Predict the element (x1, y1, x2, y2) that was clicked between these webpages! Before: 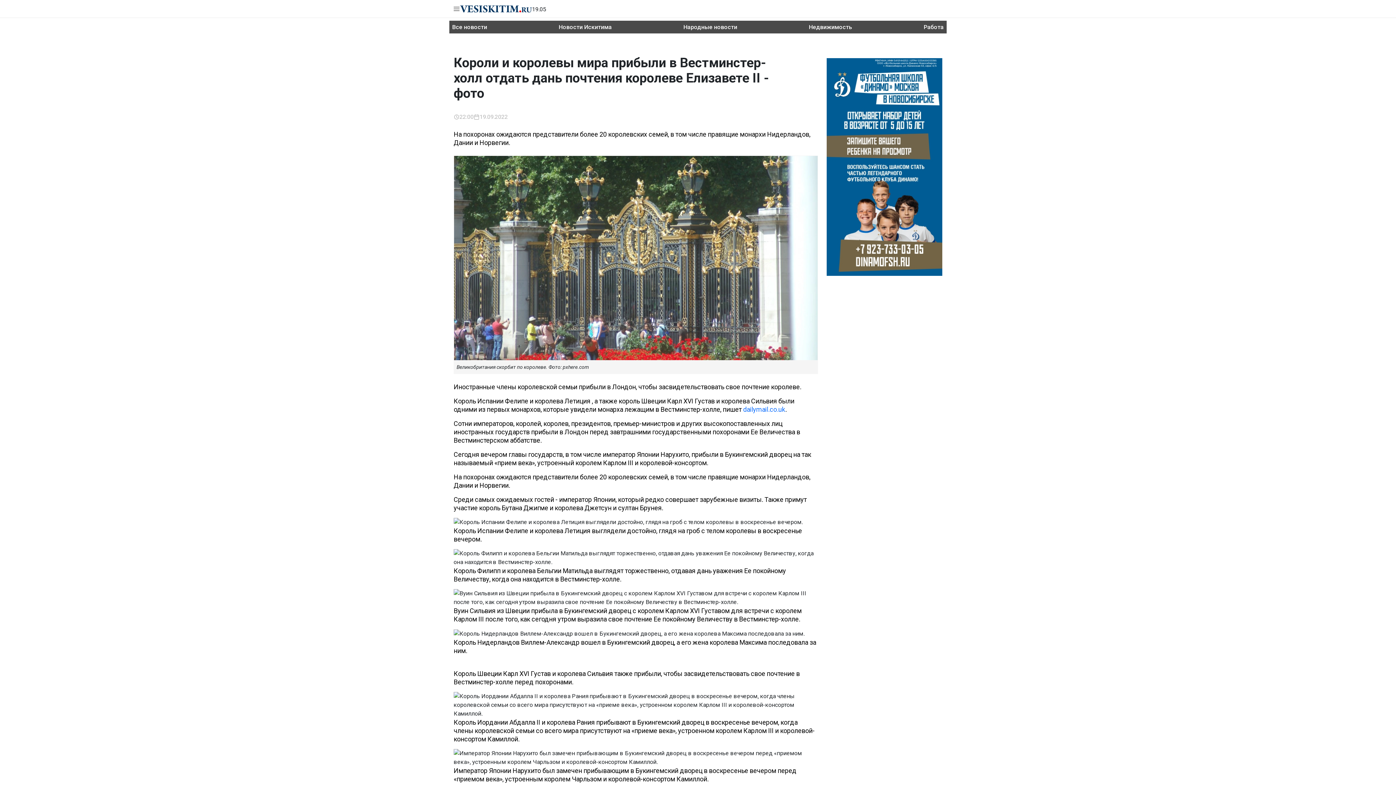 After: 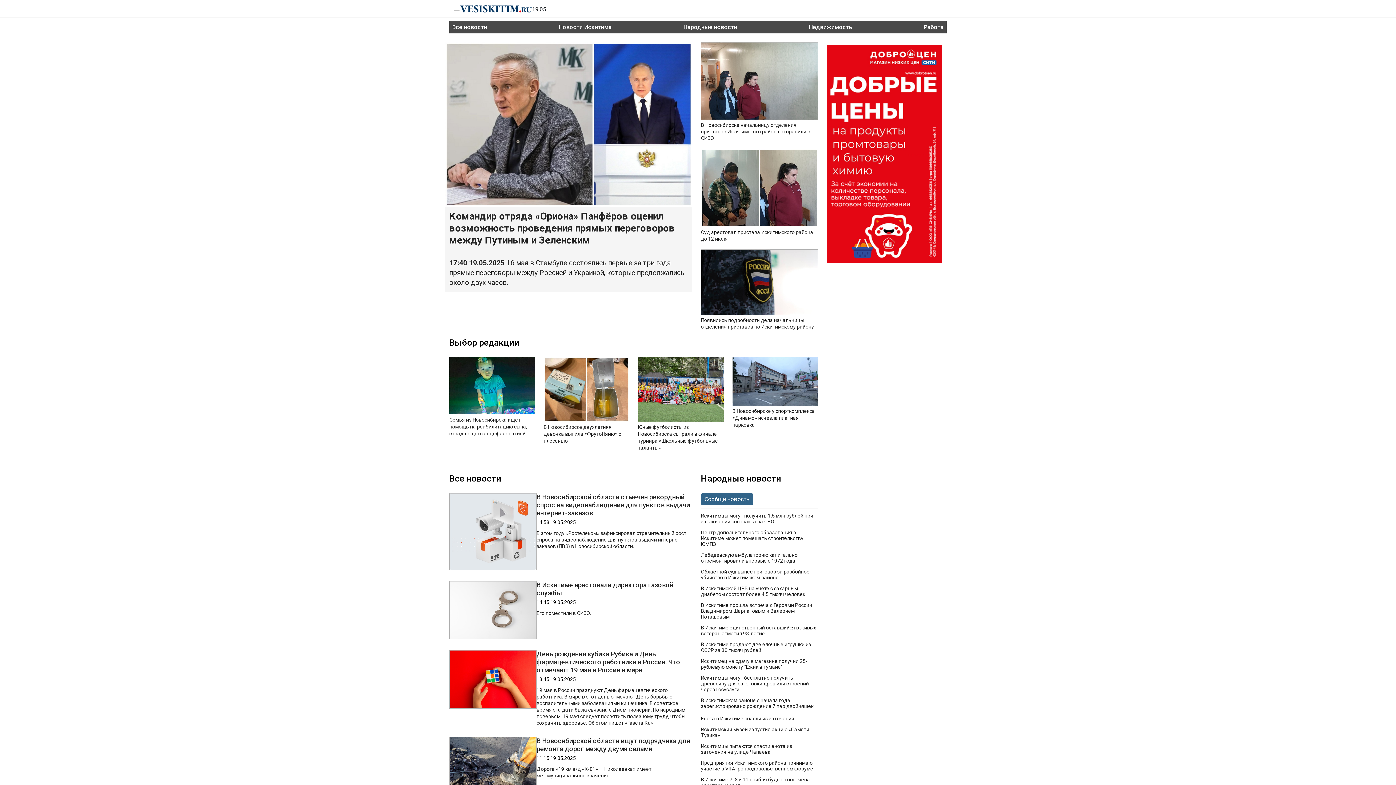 Action: bbox: (459, 4, 532, 12)